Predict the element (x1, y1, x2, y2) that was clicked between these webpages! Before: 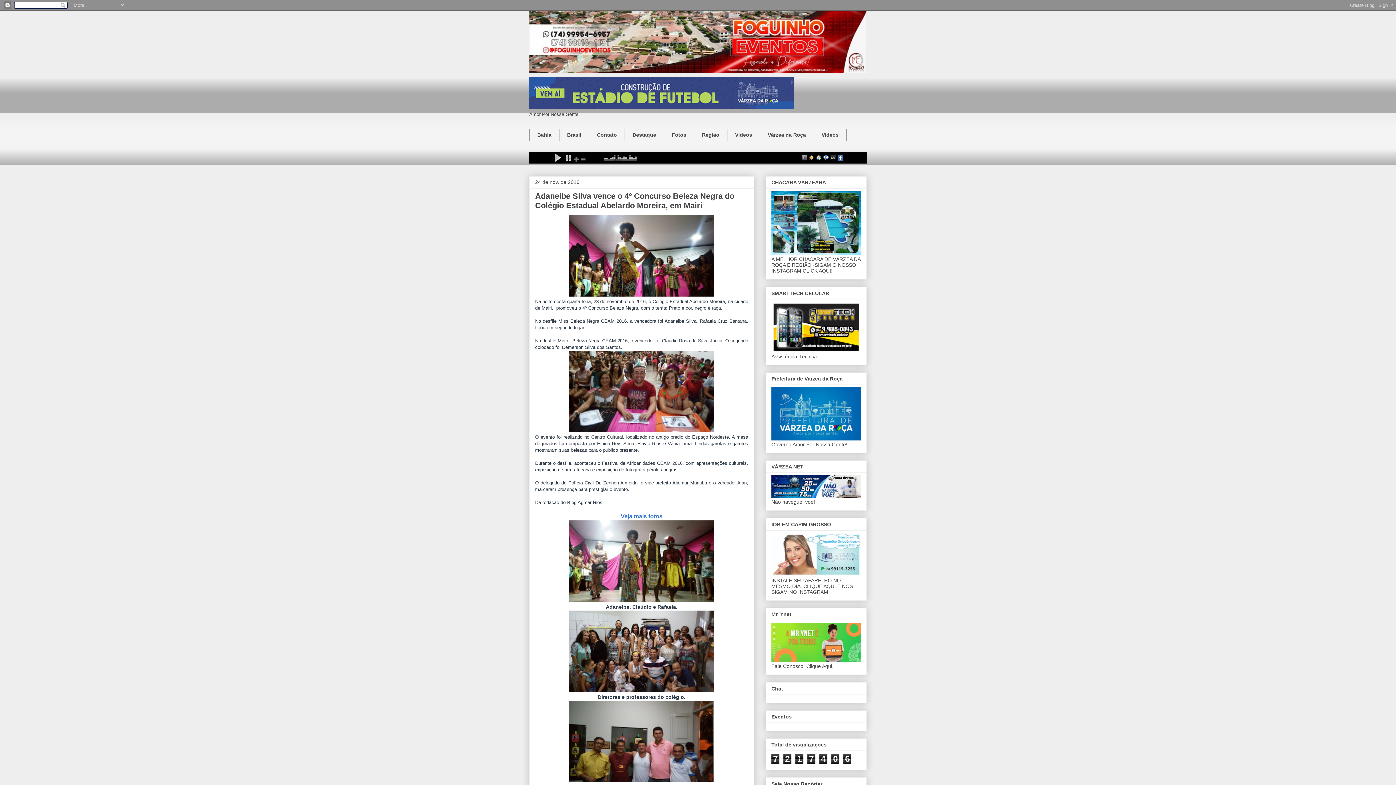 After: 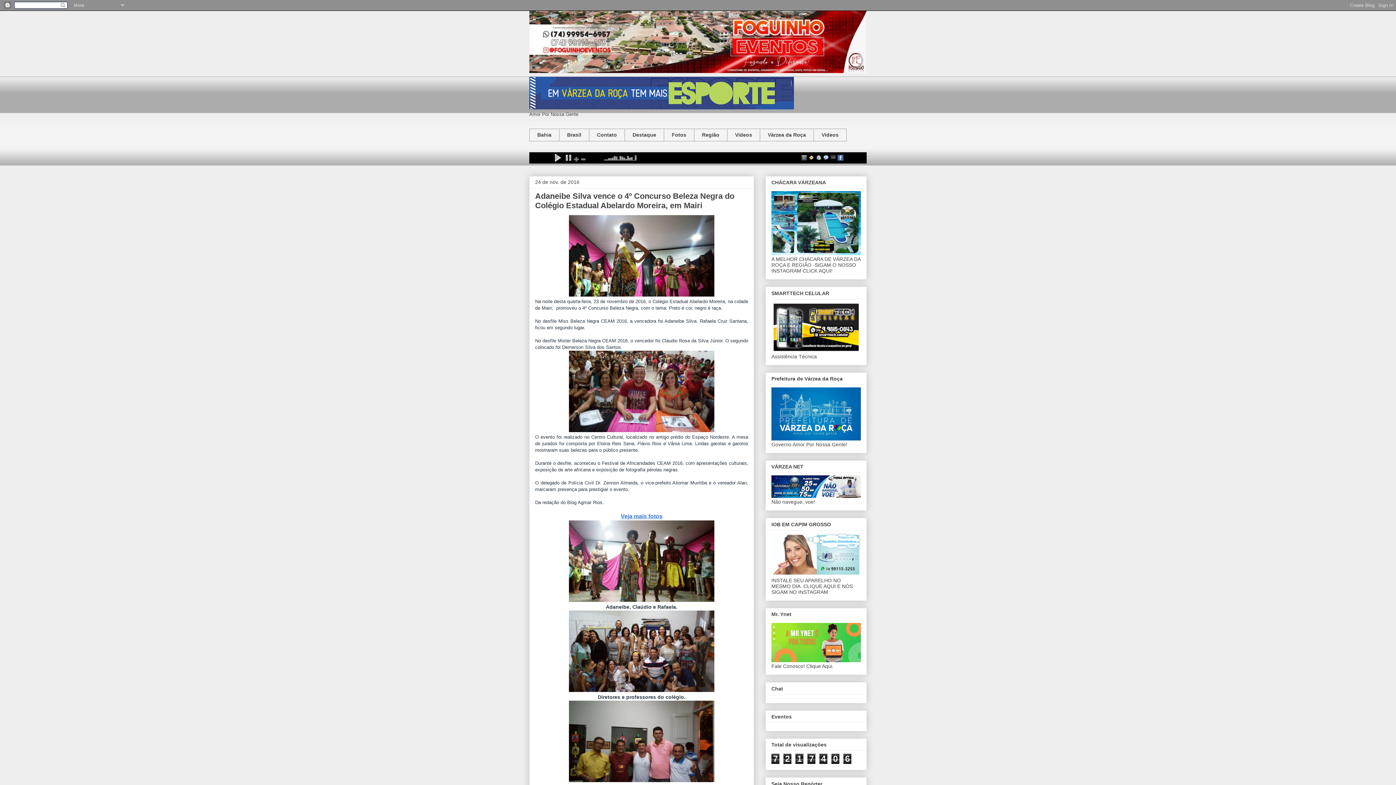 Action: label: Veja mais fotos bbox: (620, 513, 662, 519)